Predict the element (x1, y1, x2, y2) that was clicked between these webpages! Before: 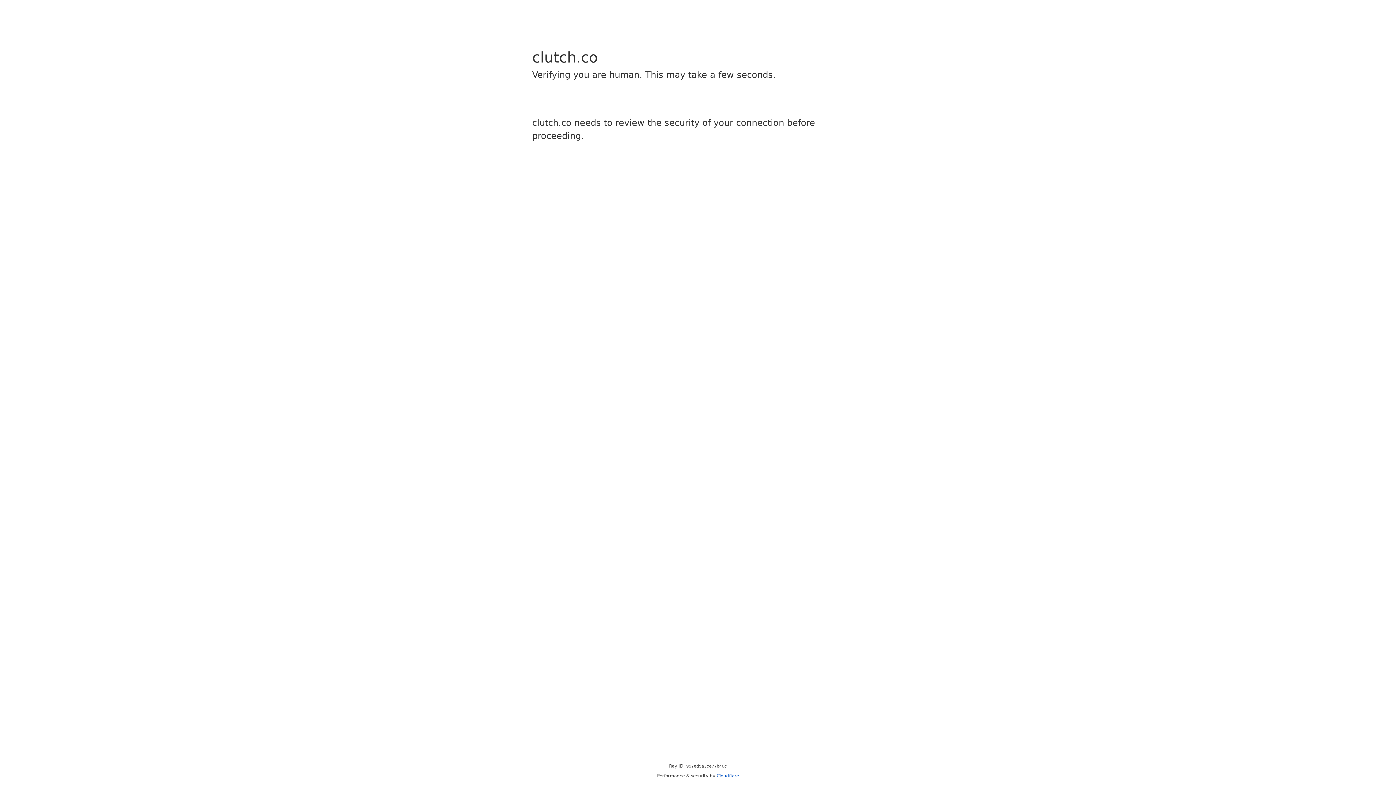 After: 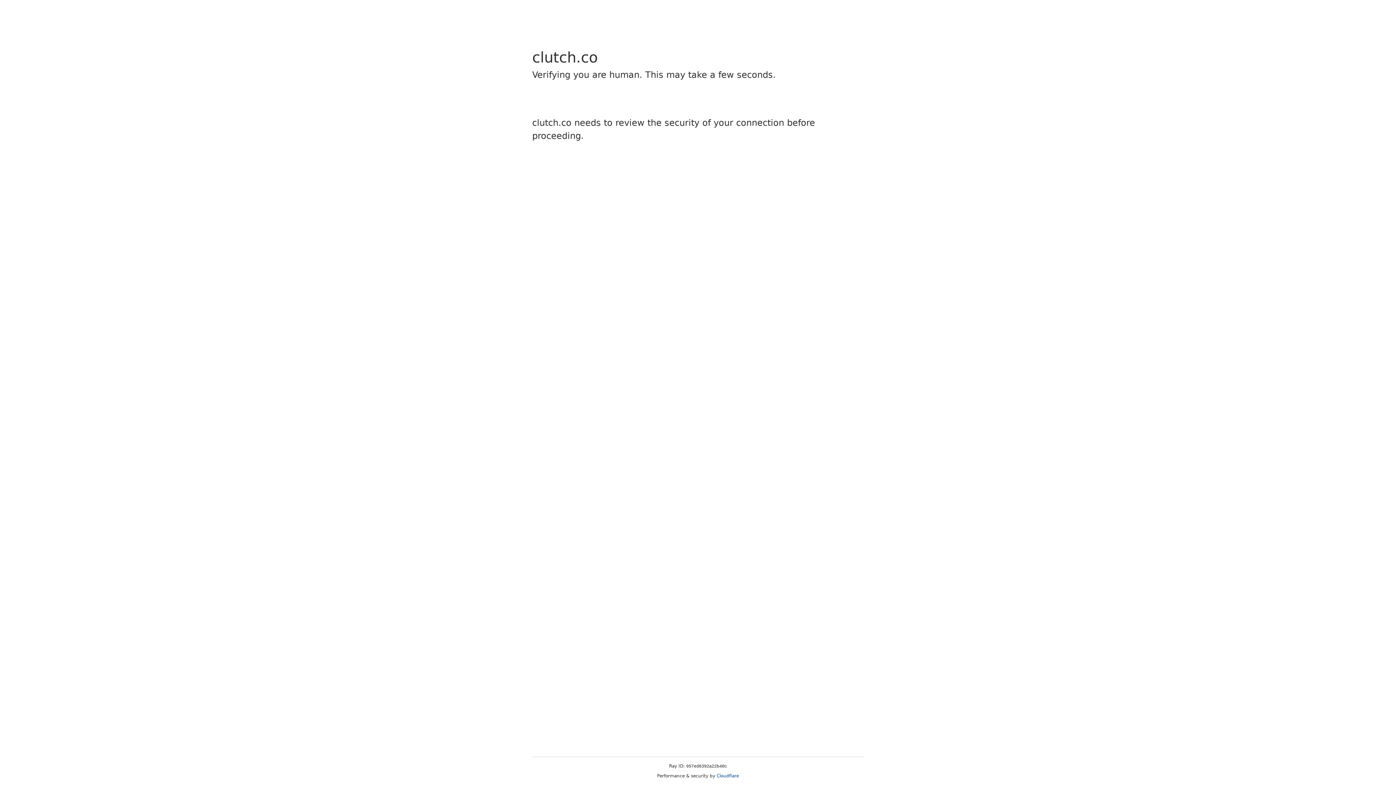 Action: label: Cloudflare bbox: (716, 773, 739, 778)